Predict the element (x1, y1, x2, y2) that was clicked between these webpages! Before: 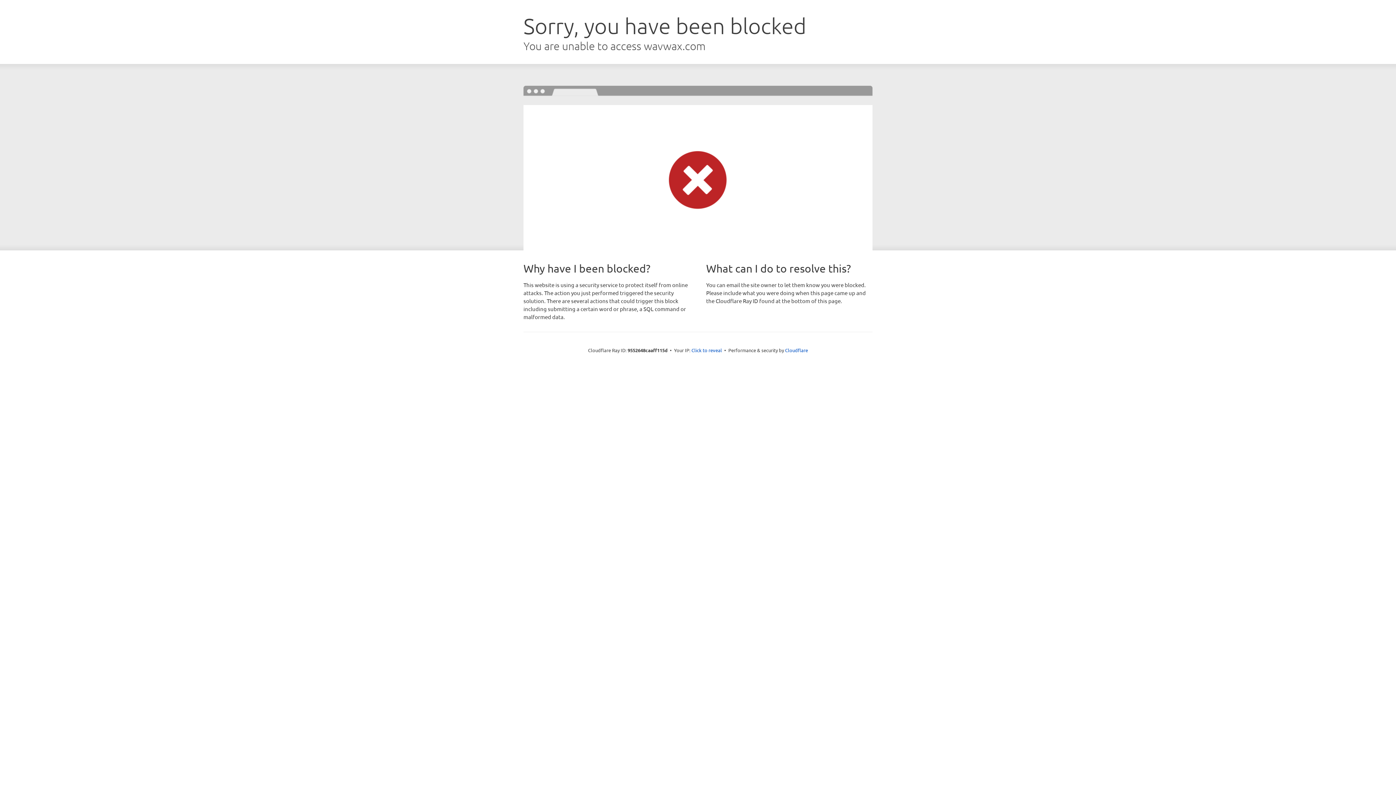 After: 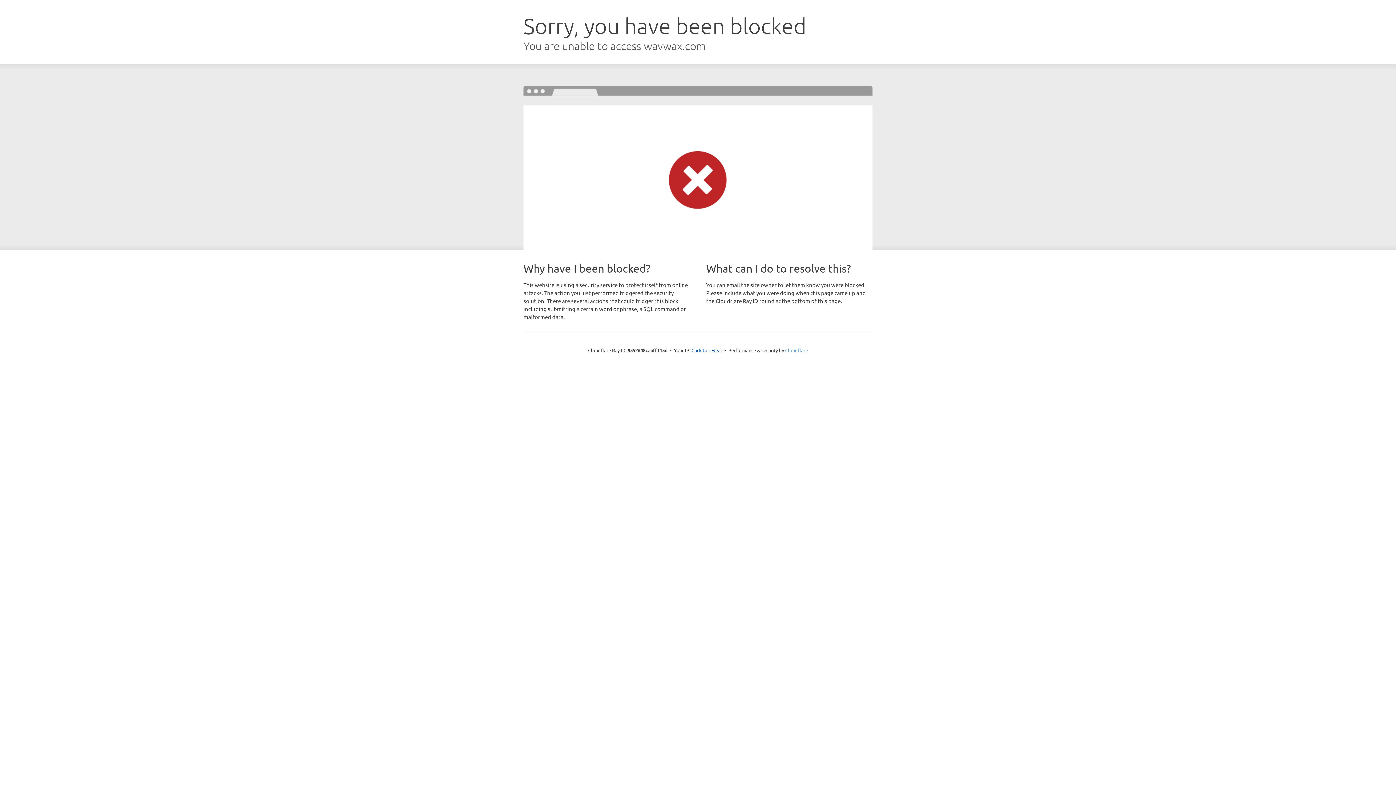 Action: label: Cloudflare bbox: (785, 347, 808, 353)